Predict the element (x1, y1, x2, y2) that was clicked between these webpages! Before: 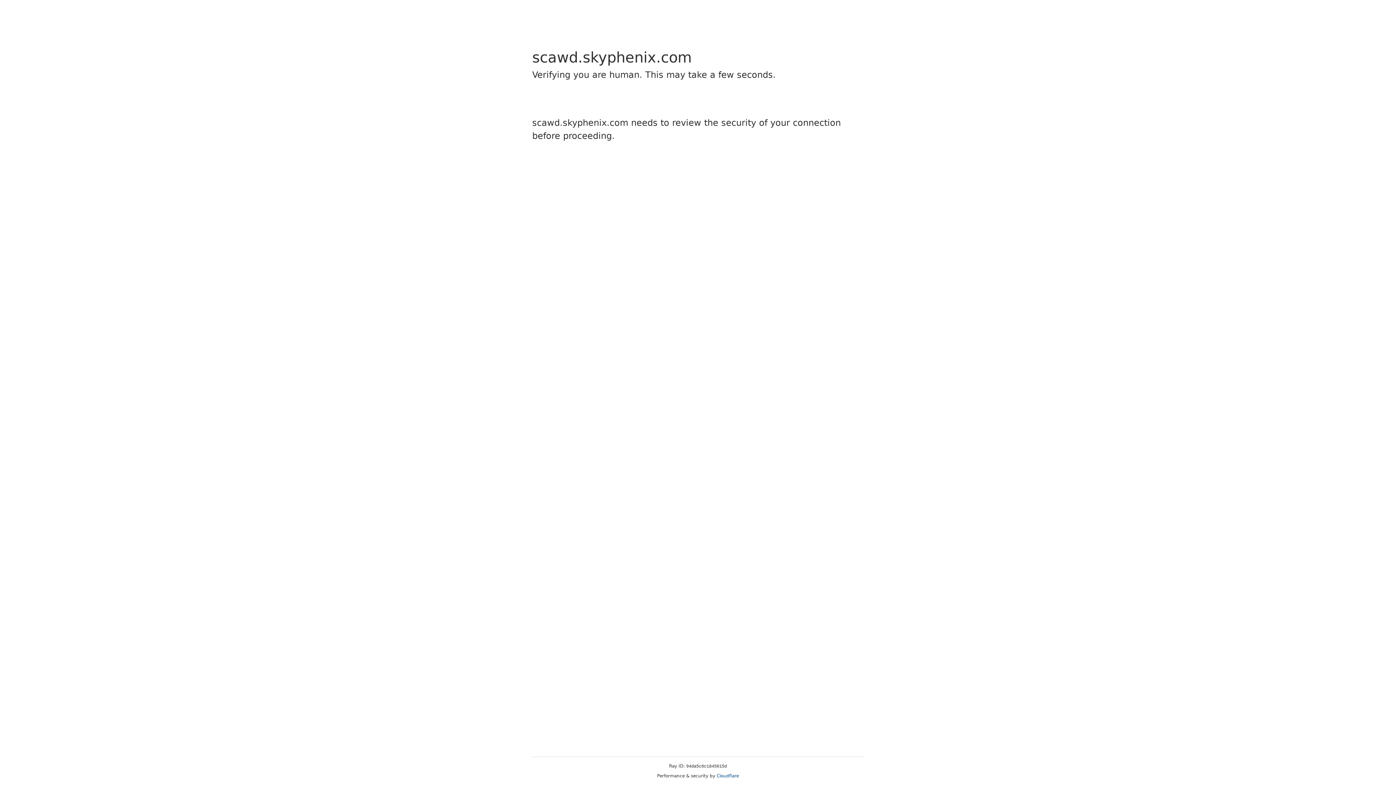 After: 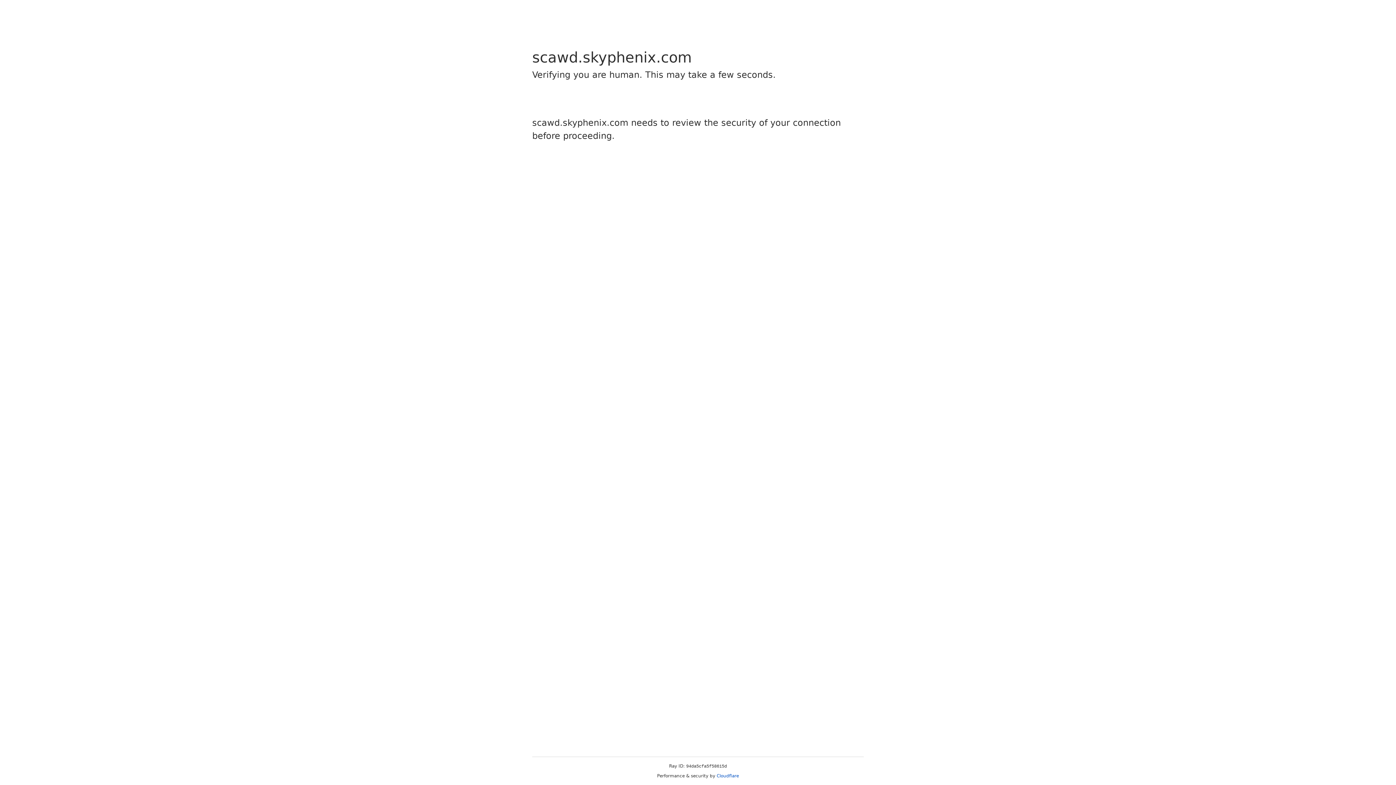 Action: bbox: (716, 773, 739, 778) label: Cloudflare